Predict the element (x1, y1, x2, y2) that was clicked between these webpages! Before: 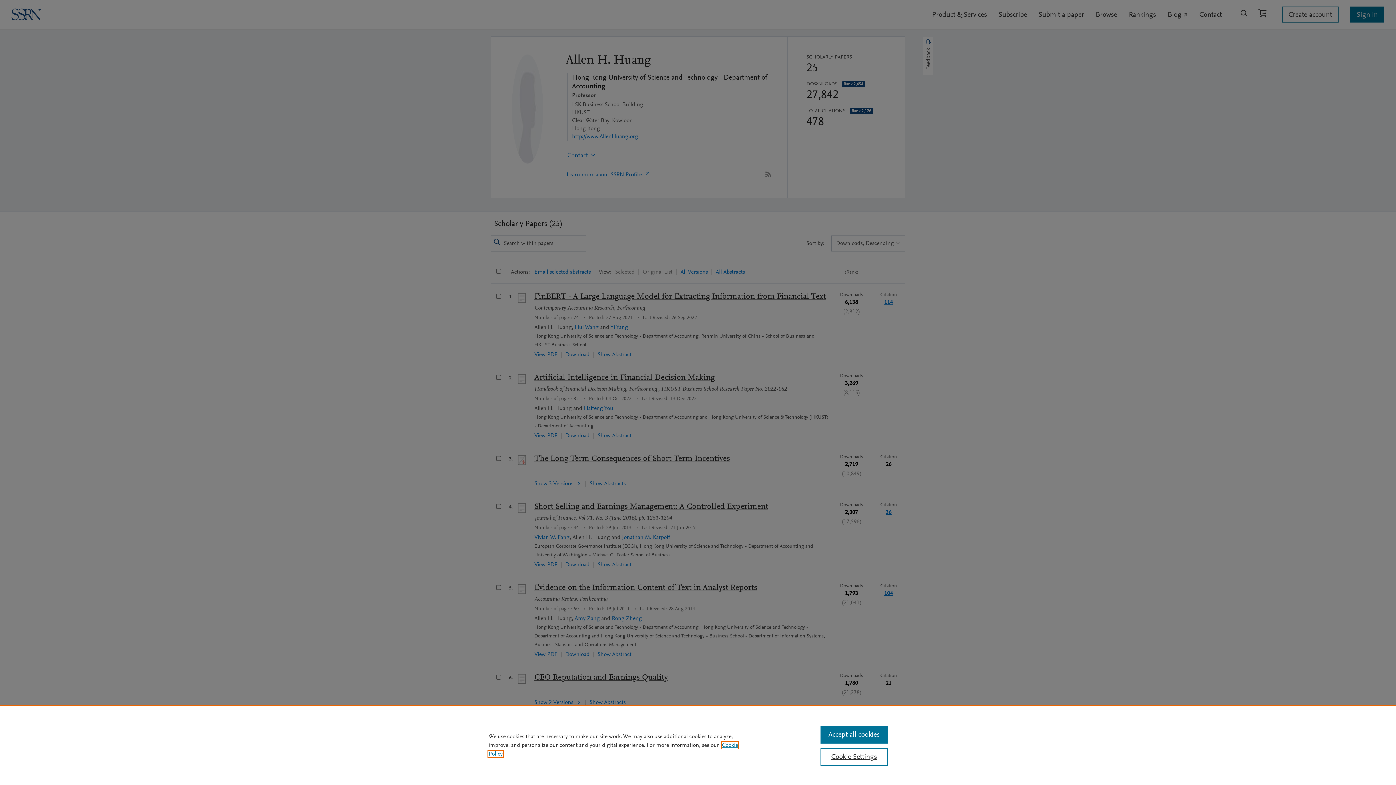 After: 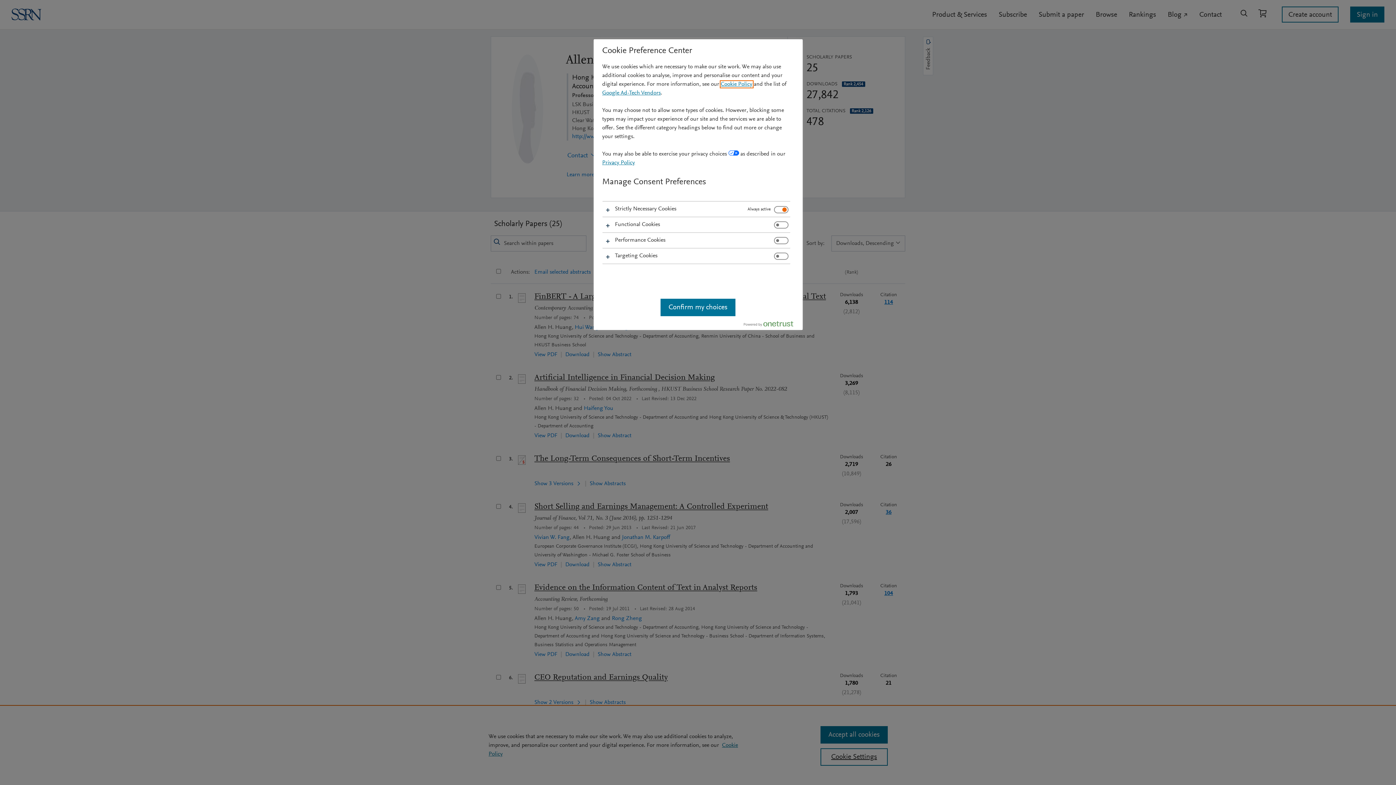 Action: label: Cookie Settings bbox: (820, 748, 887, 766)